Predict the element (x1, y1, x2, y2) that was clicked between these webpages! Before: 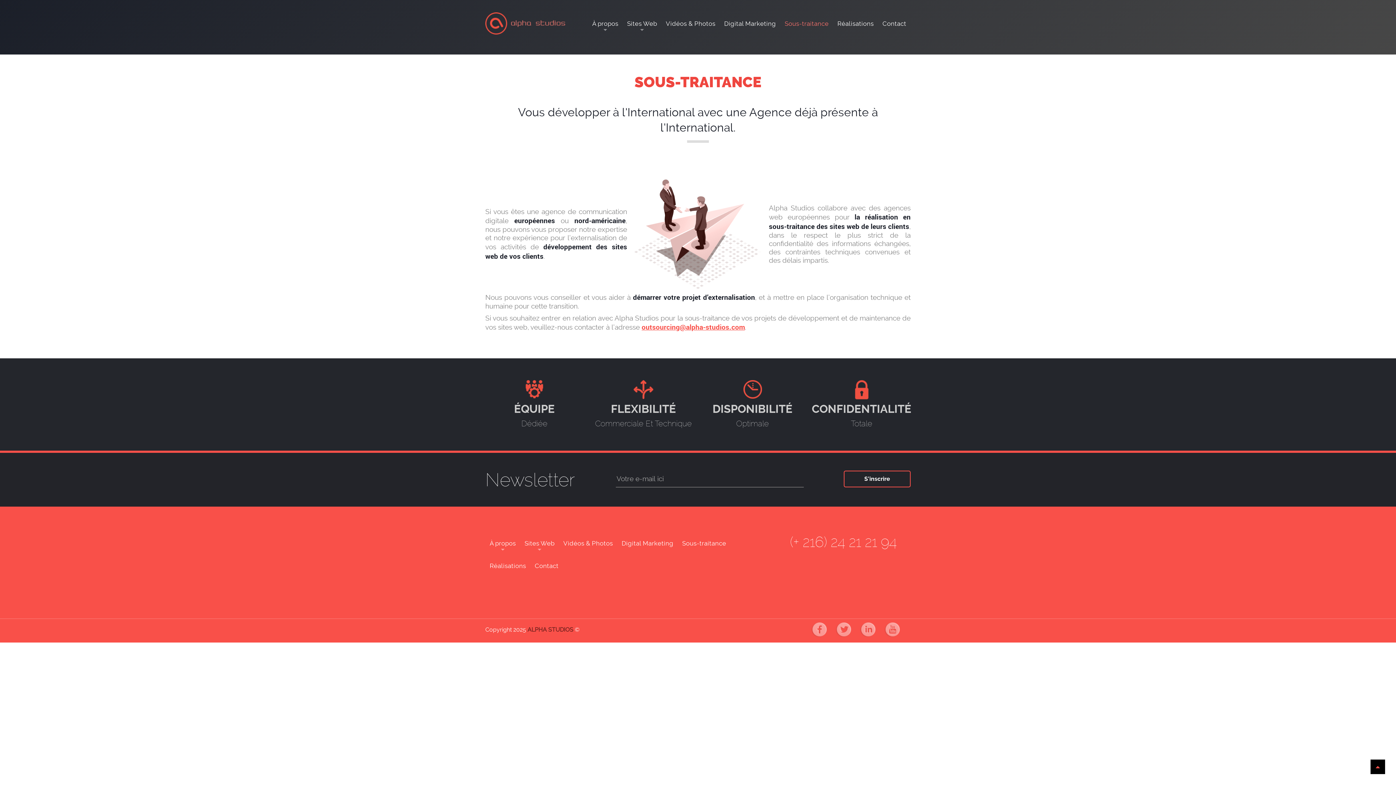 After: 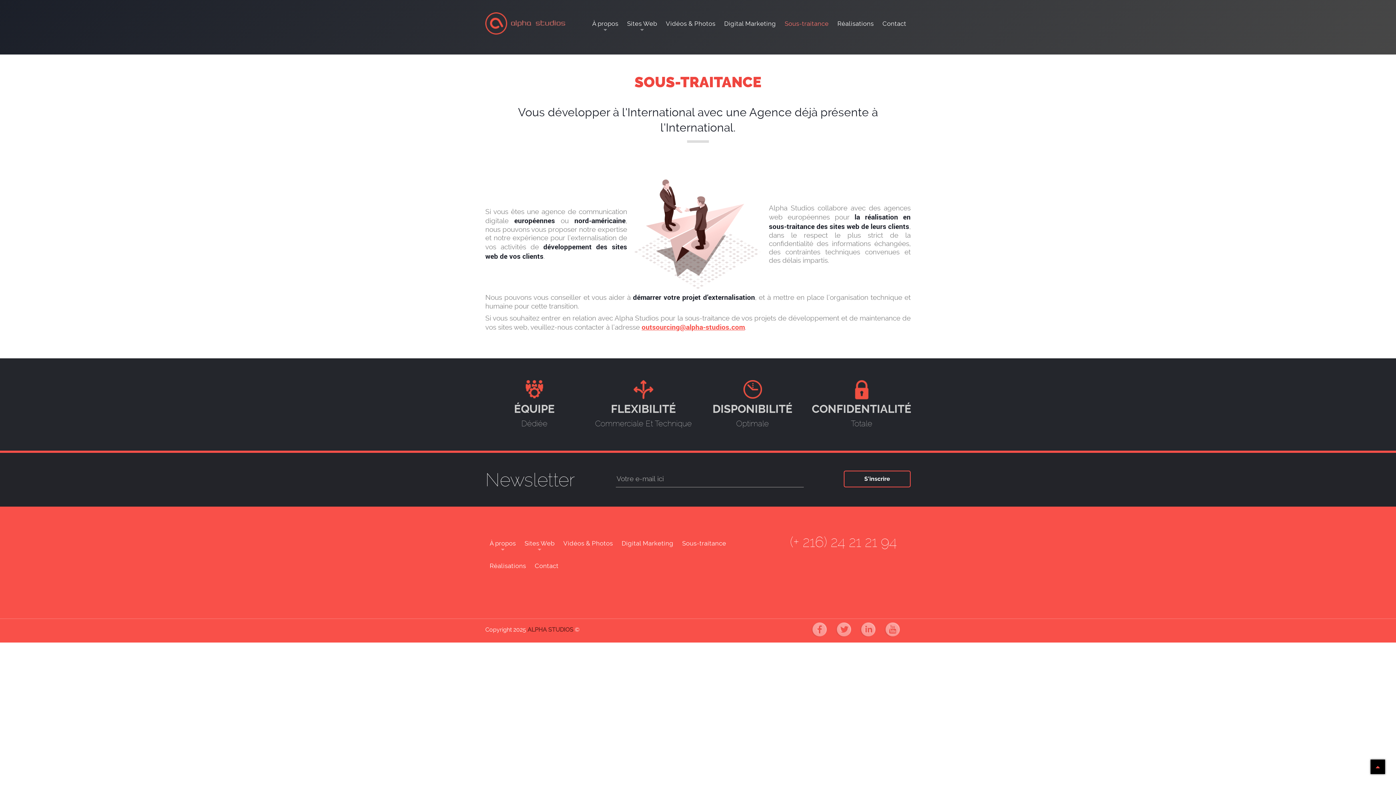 Action: label: Back to Top bbox: (1370, 760, 1385, 774)